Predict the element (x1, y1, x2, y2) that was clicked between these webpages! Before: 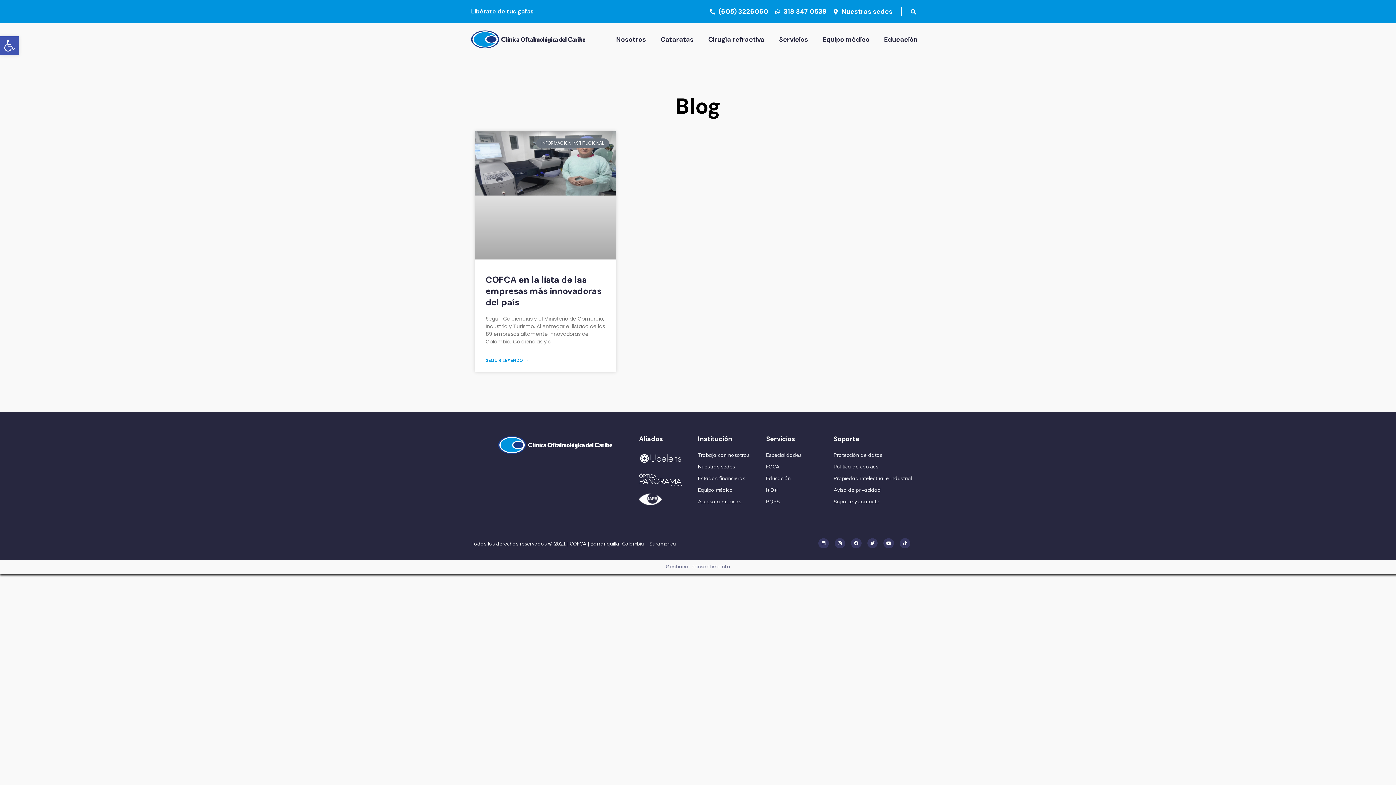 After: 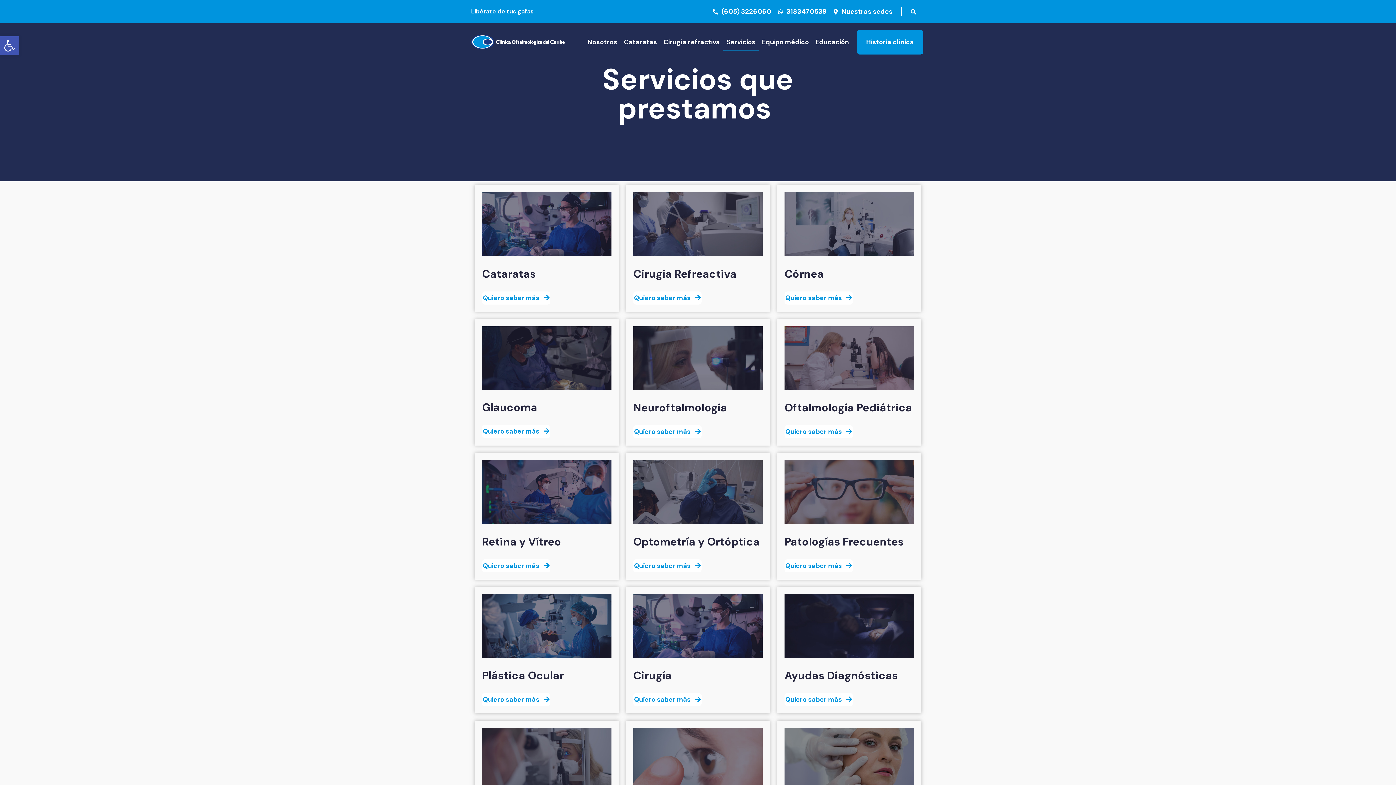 Action: label: Servicios bbox: (771, 30, 815, 48)